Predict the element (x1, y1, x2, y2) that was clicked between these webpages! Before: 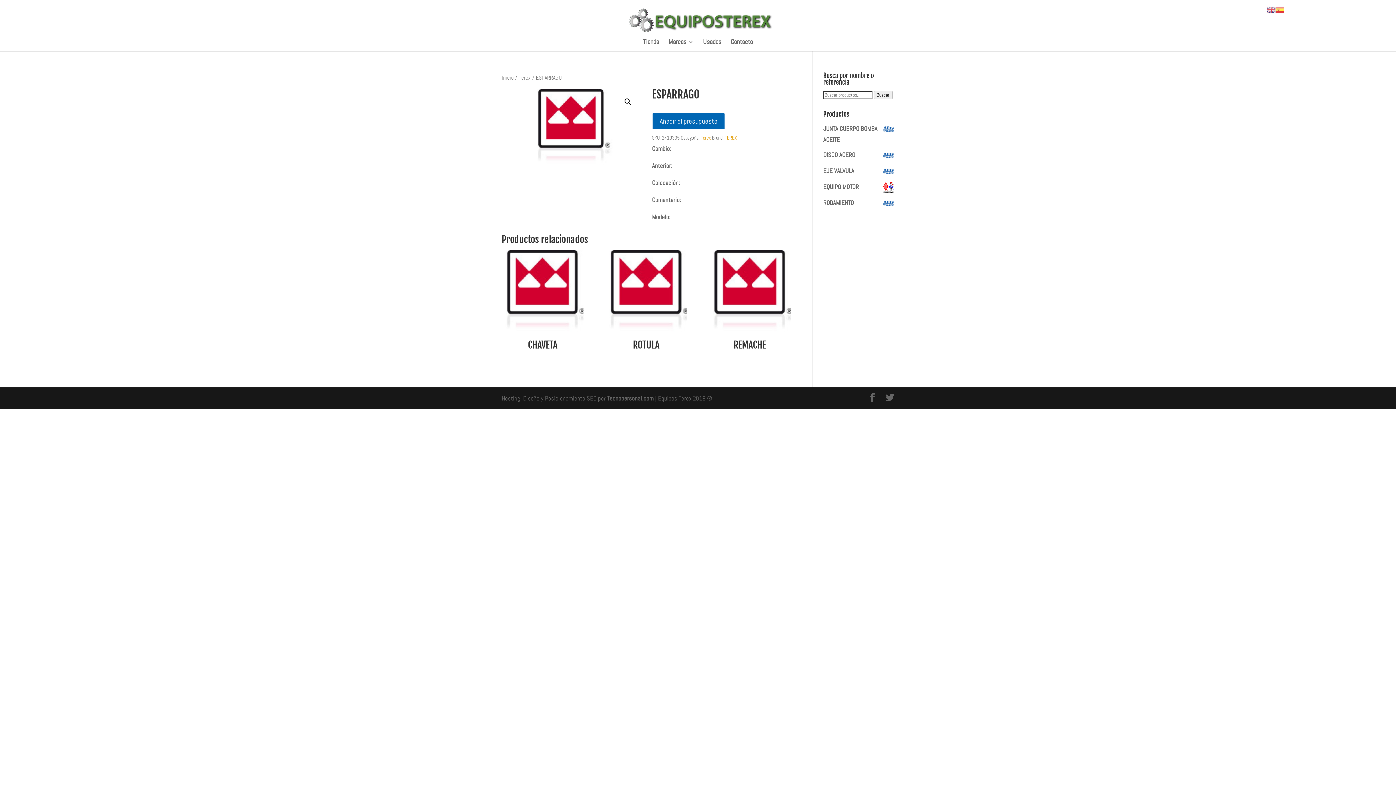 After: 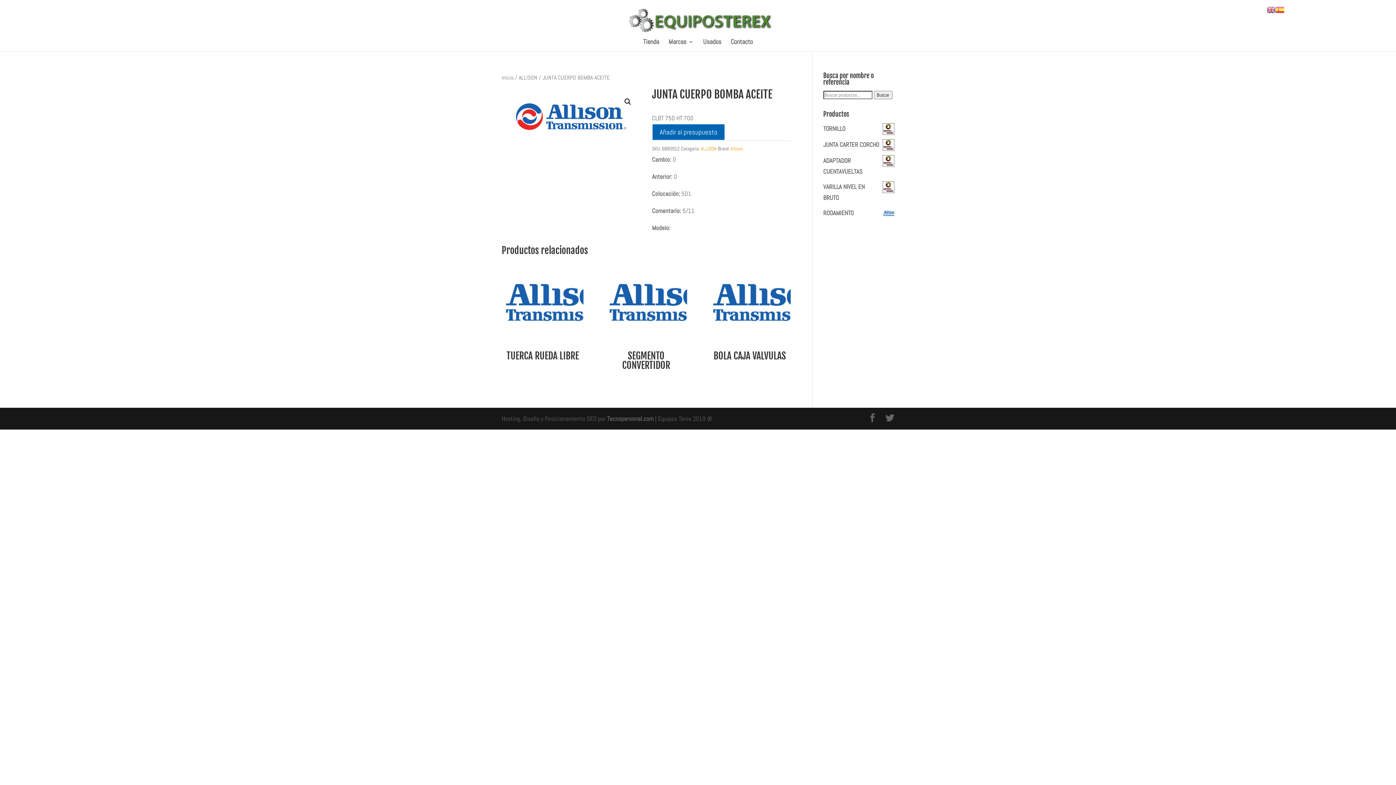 Action: label: JUNTA CUERPO BOMBA ACEITE bbox: (823, 123, 894, 145)